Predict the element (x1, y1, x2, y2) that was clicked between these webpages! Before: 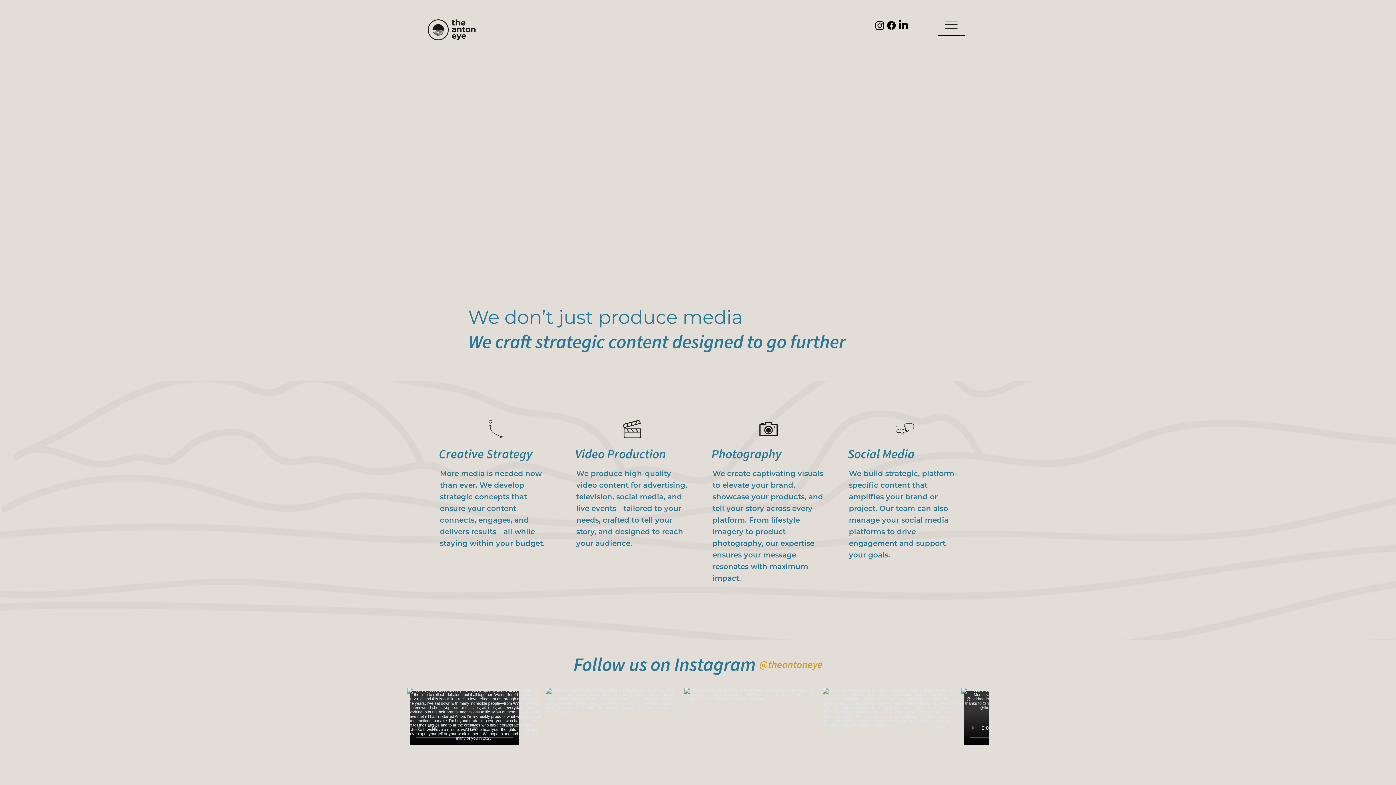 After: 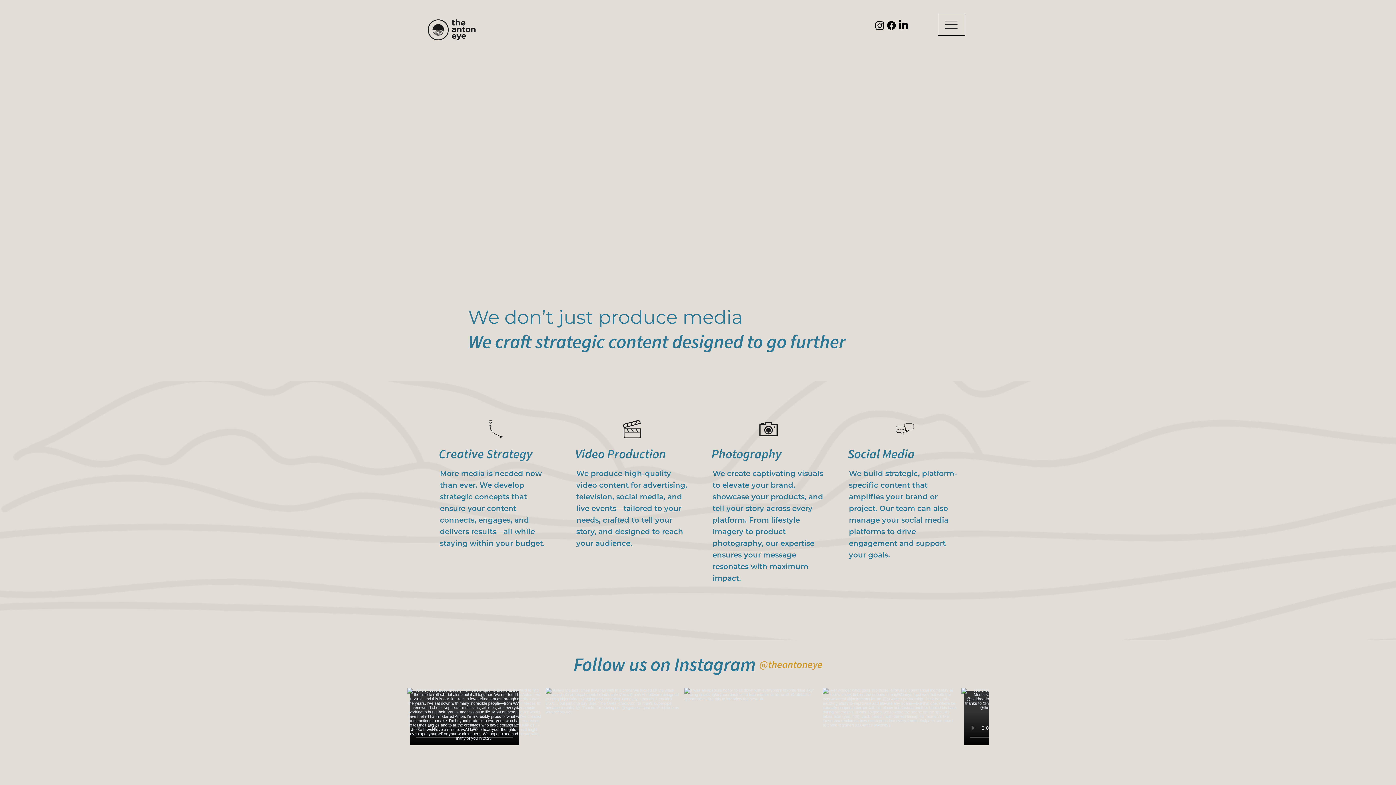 Action: label: LinkedIn bbox: (897, 19, 909, 31)